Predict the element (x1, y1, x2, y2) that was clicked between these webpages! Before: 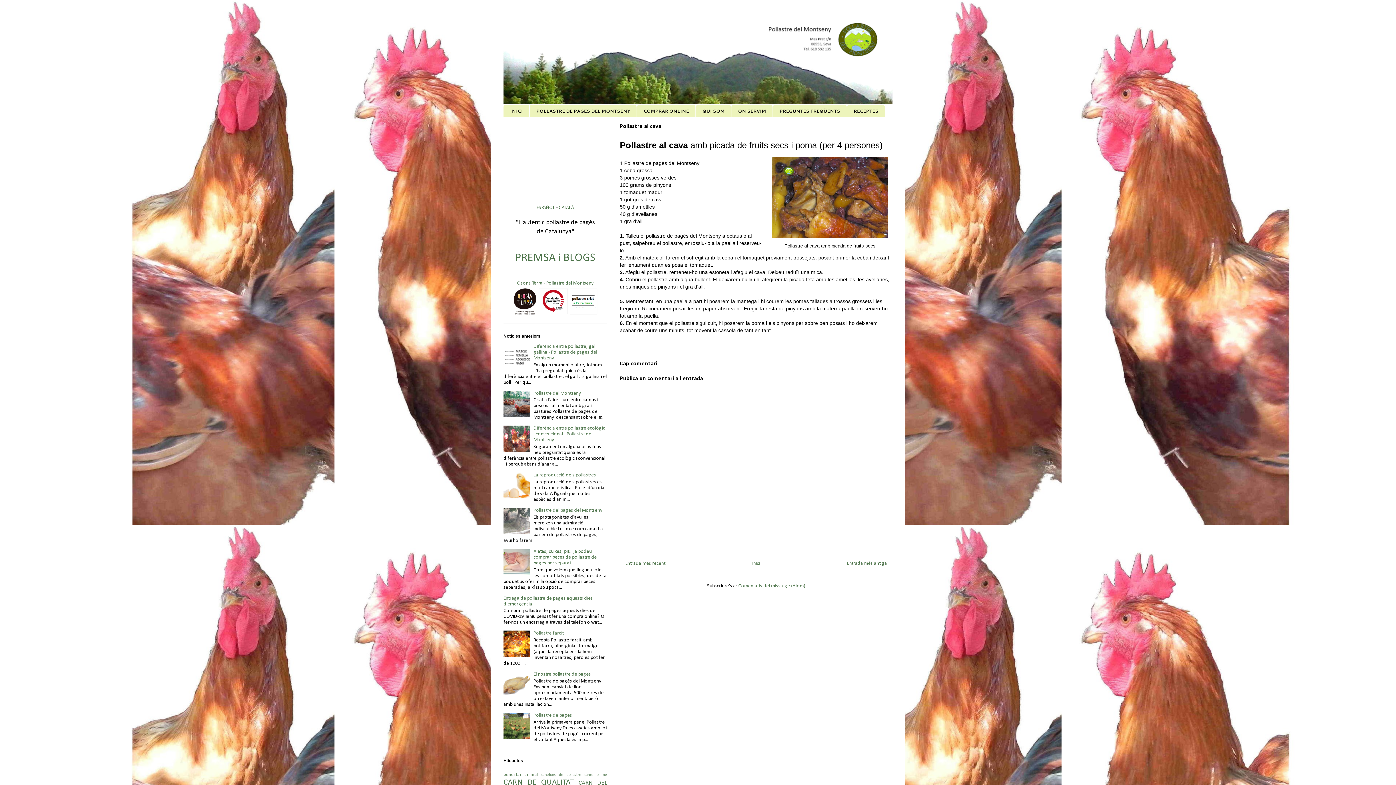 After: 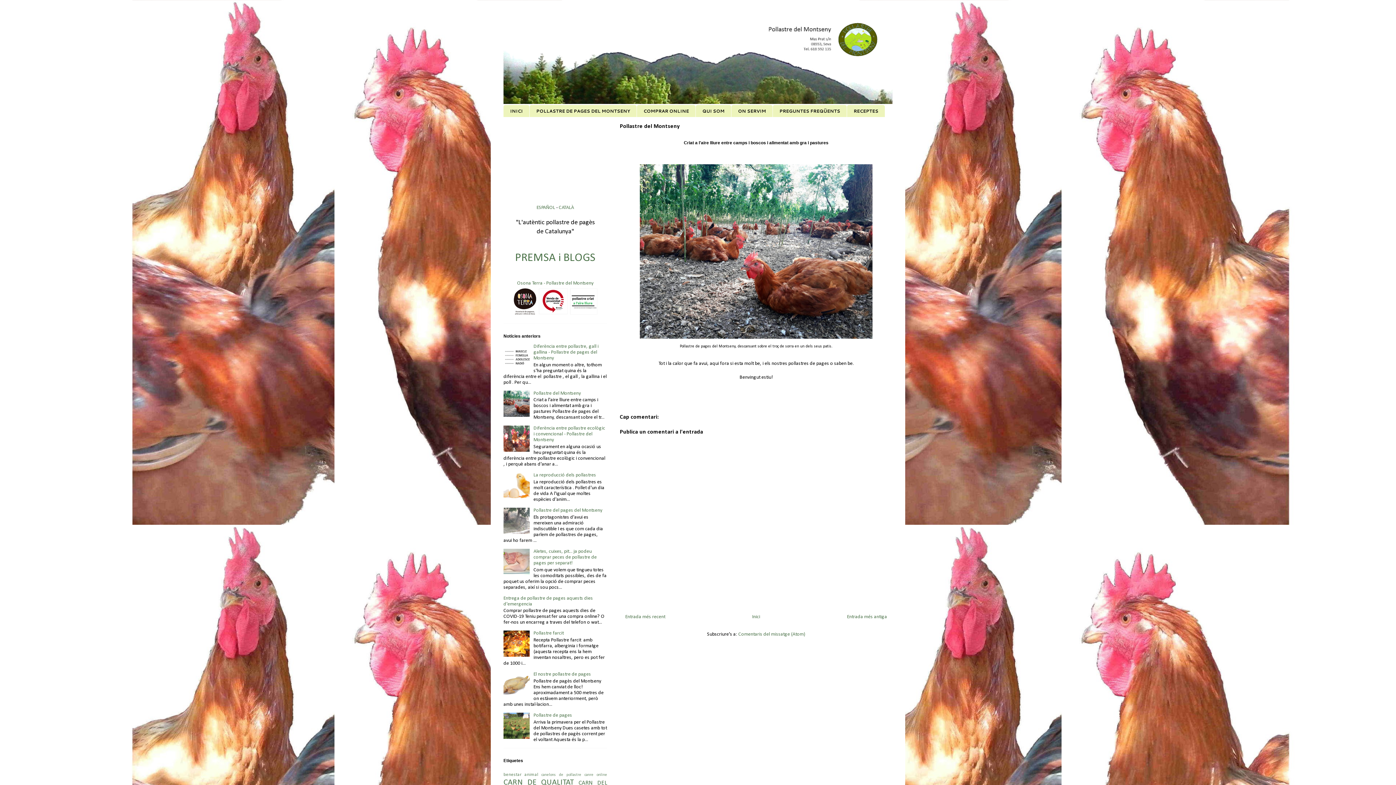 Action: label: Pollastre del Montseny bbox: (533, 390, 580, 396)